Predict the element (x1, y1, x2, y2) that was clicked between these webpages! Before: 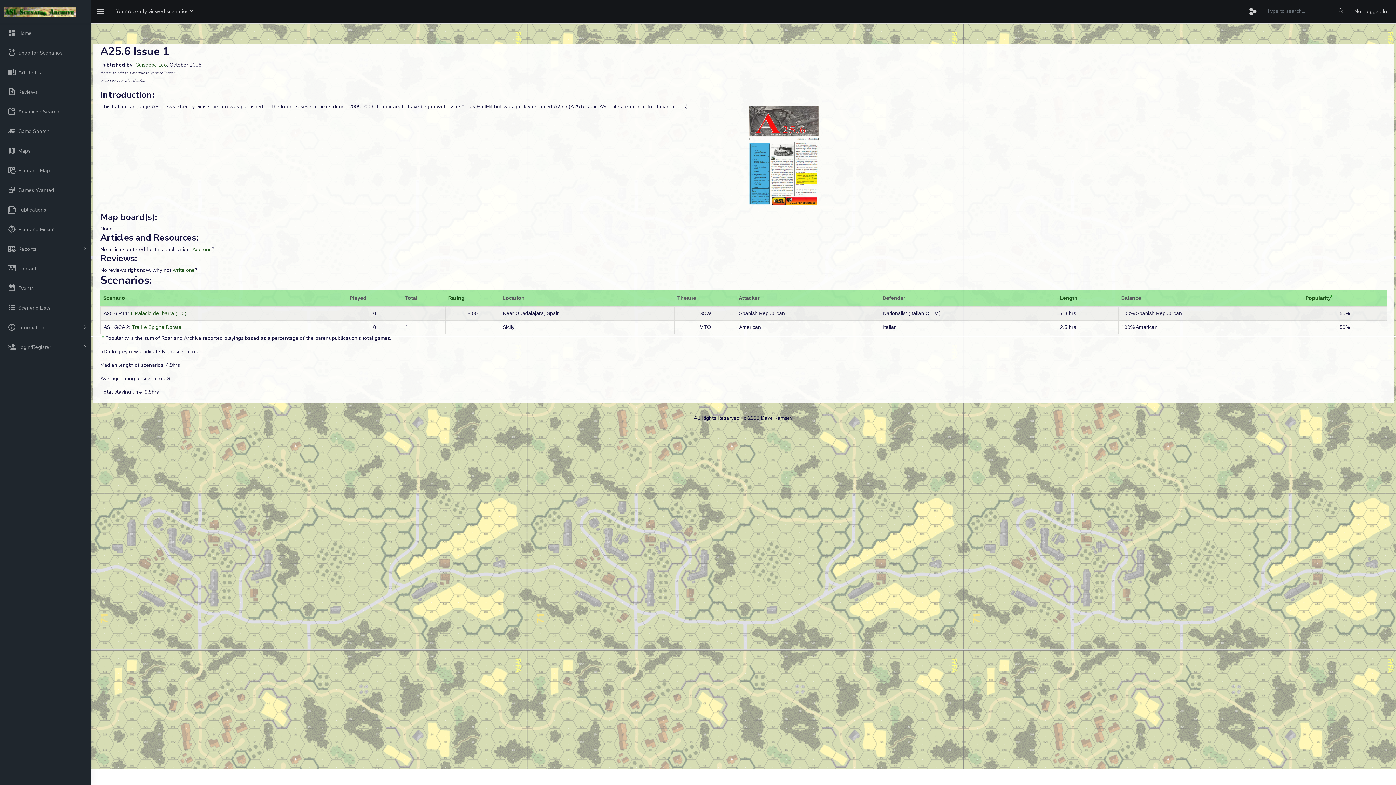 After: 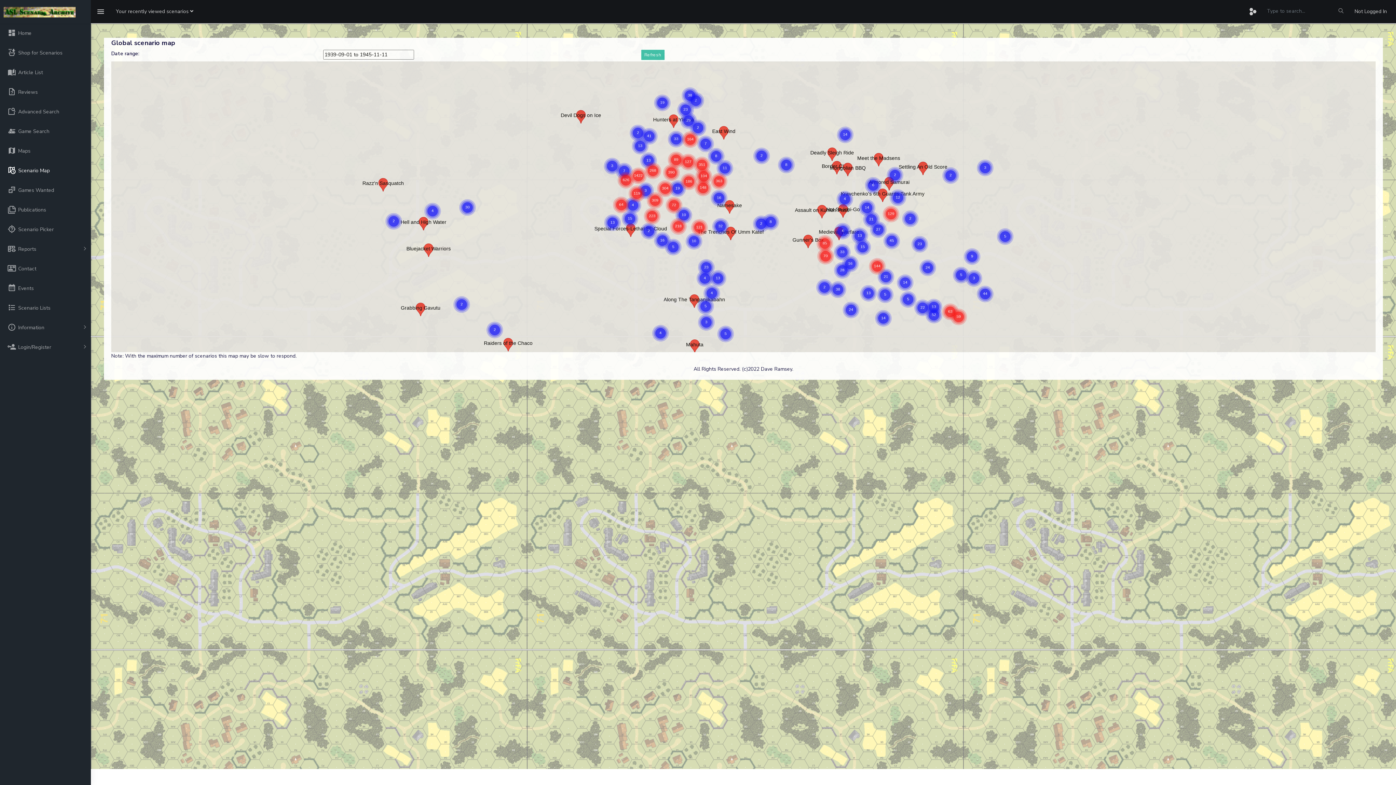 Action: bbox: (0, 160, 90, 180) label: Scenario Map